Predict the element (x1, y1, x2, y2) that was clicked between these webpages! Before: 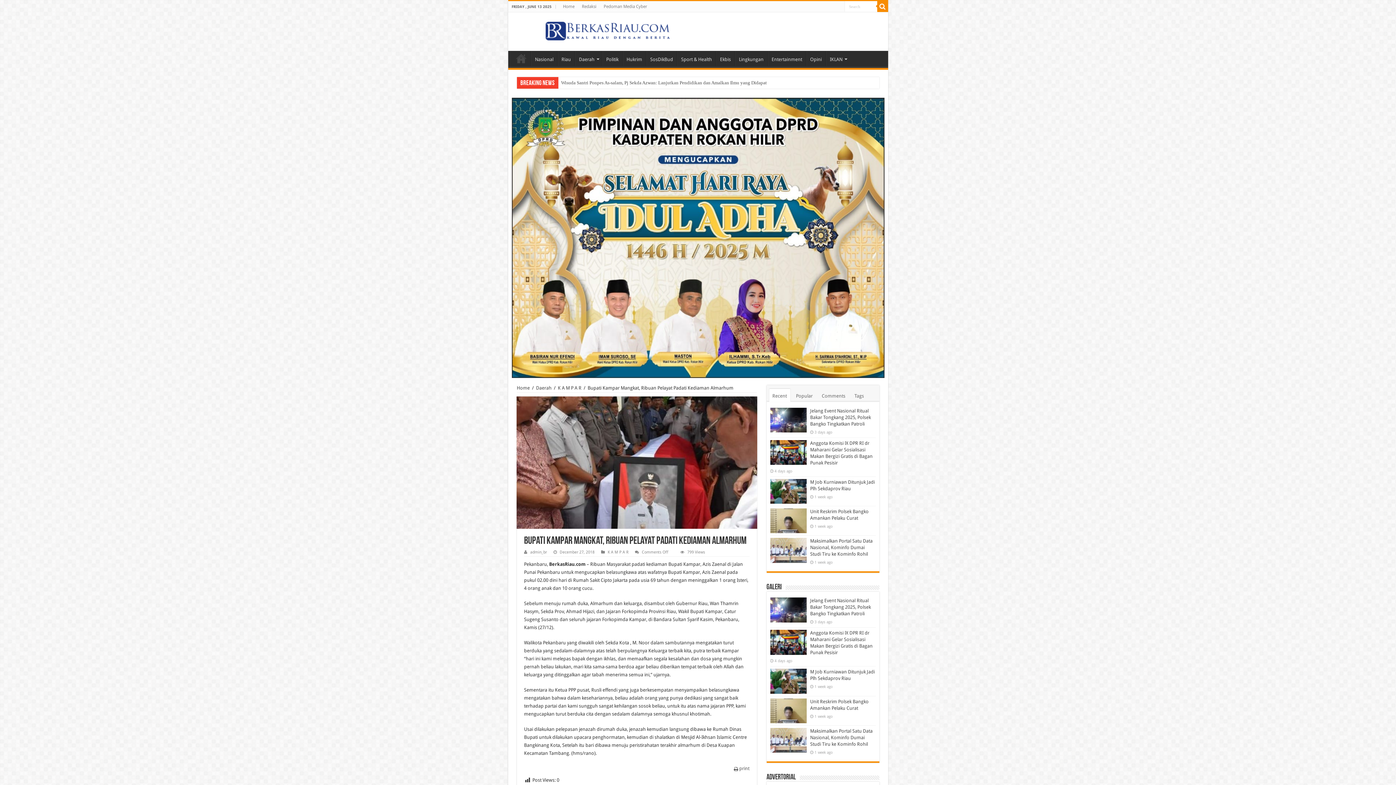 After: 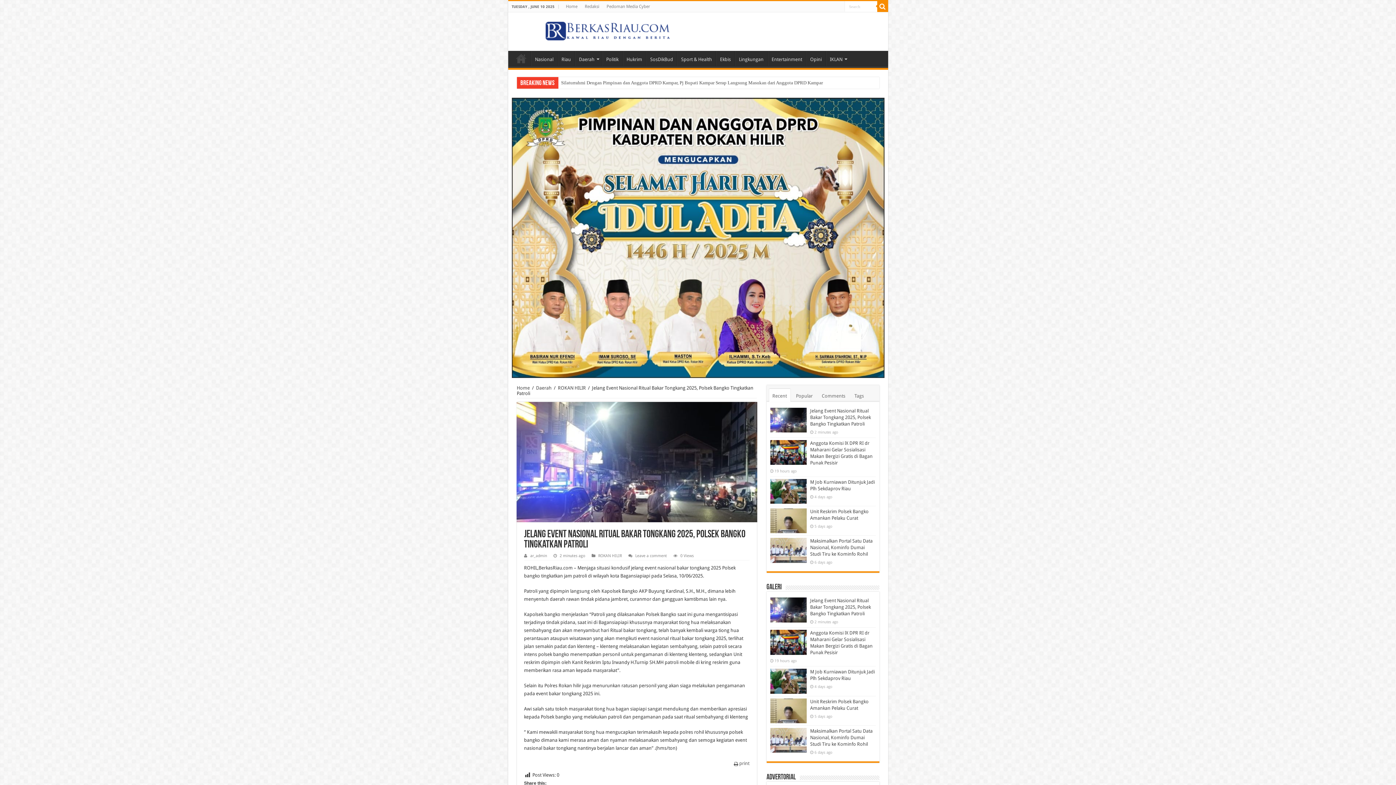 Action: bbox: (810, 408, 871, 426) label: Jelang Event Nasional Ritual Bakar Tongkang 2025, Polsek Bangko Tingkatkan Patroli